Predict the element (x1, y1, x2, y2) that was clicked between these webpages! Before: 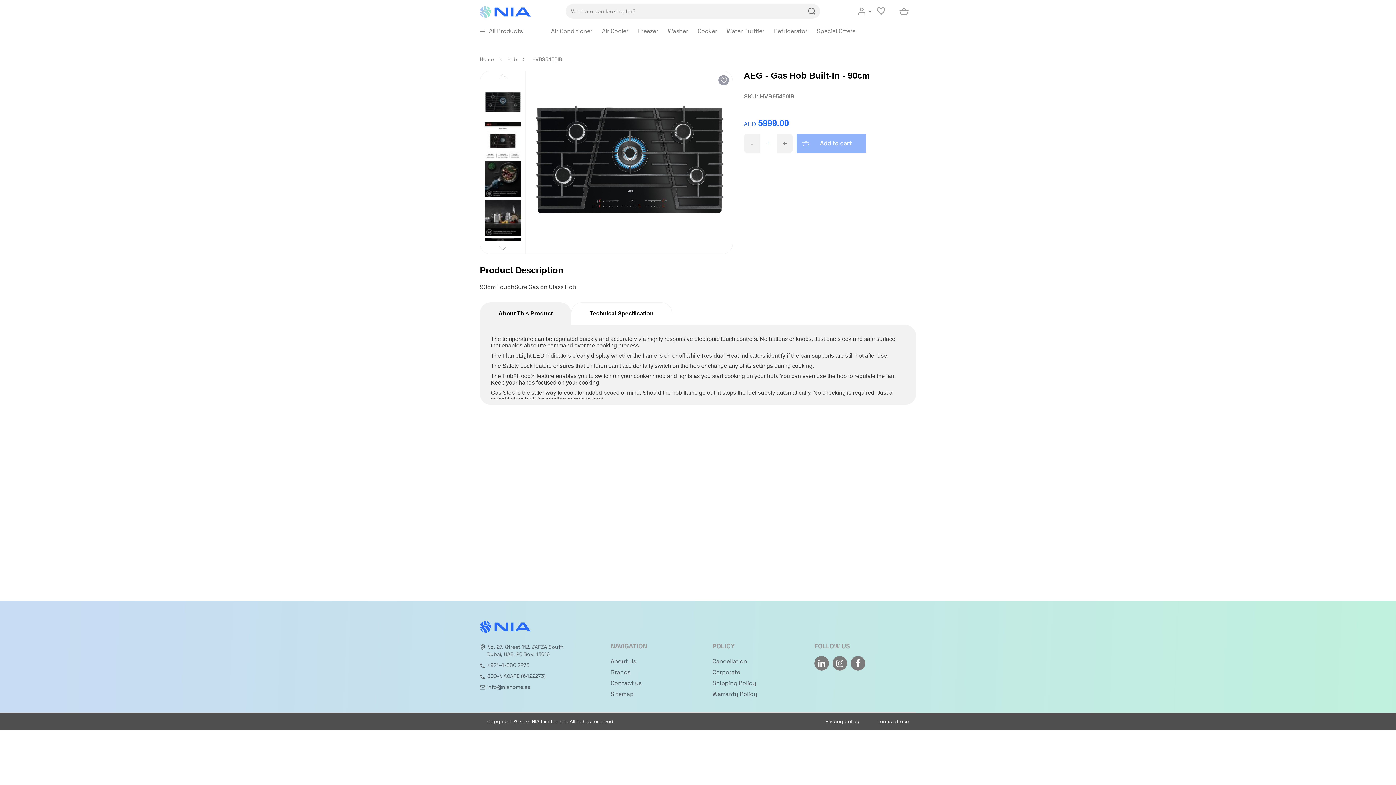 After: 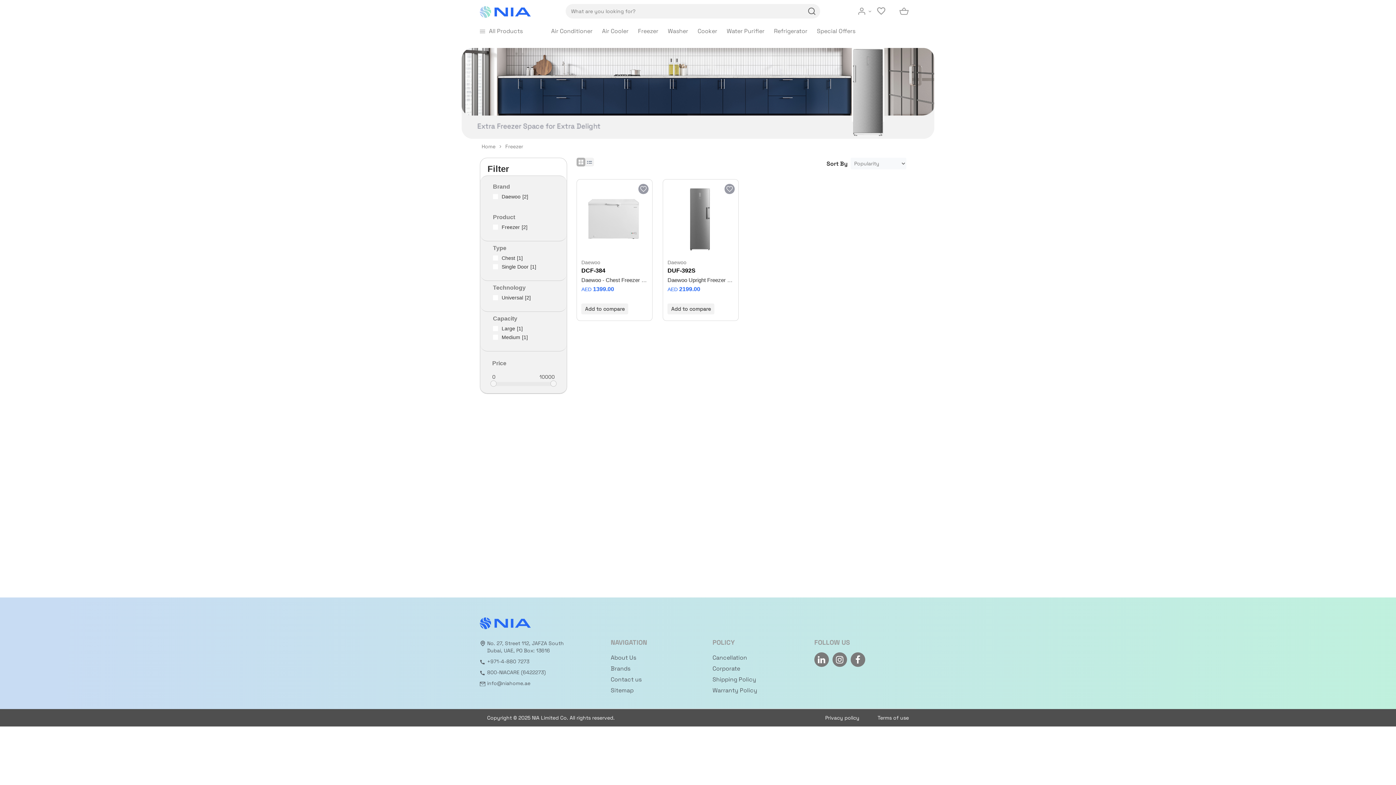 Action: bbox: (636, 25, 660, 36) label: Freezer